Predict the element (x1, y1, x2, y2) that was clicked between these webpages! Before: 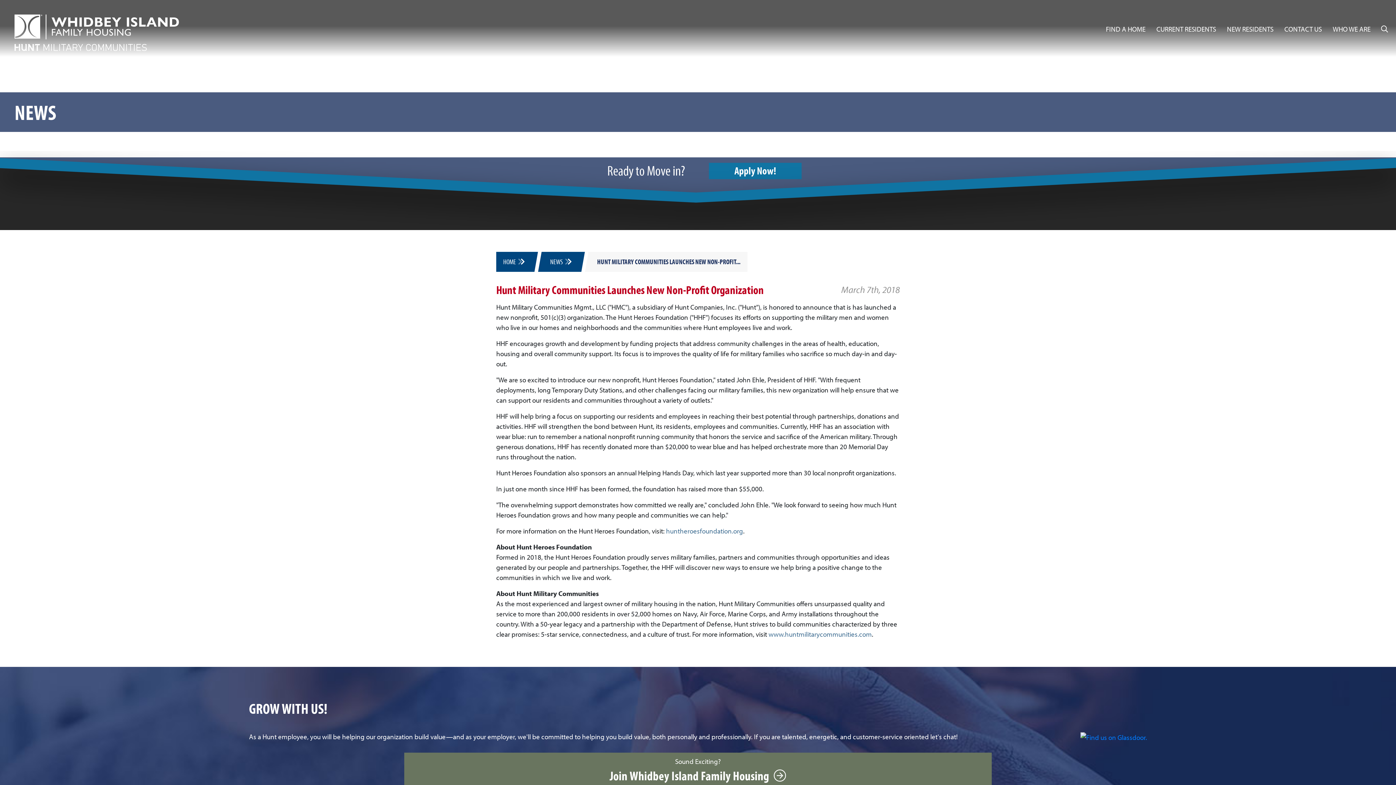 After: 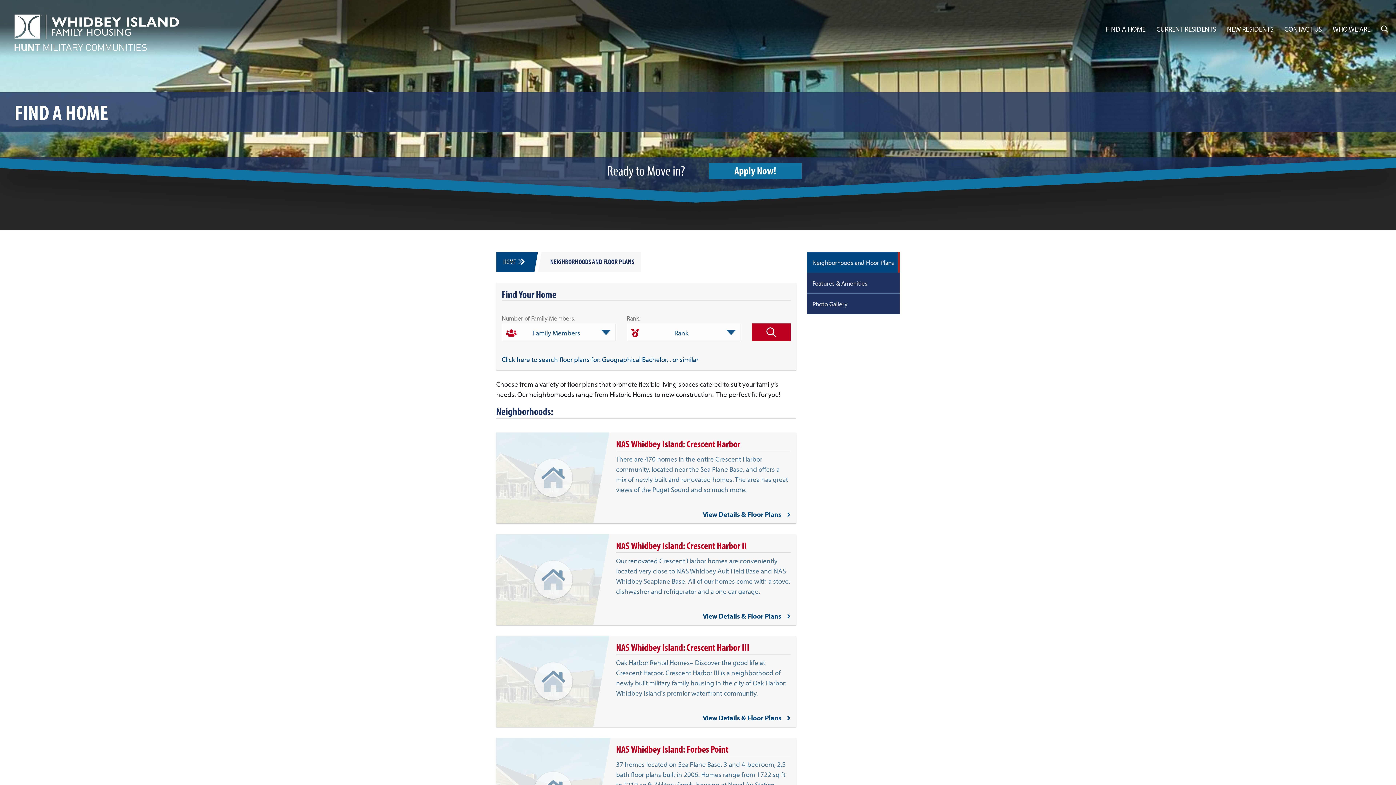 Action: label: FIND A HOME bbox: (1100, 14, 1151, 43)